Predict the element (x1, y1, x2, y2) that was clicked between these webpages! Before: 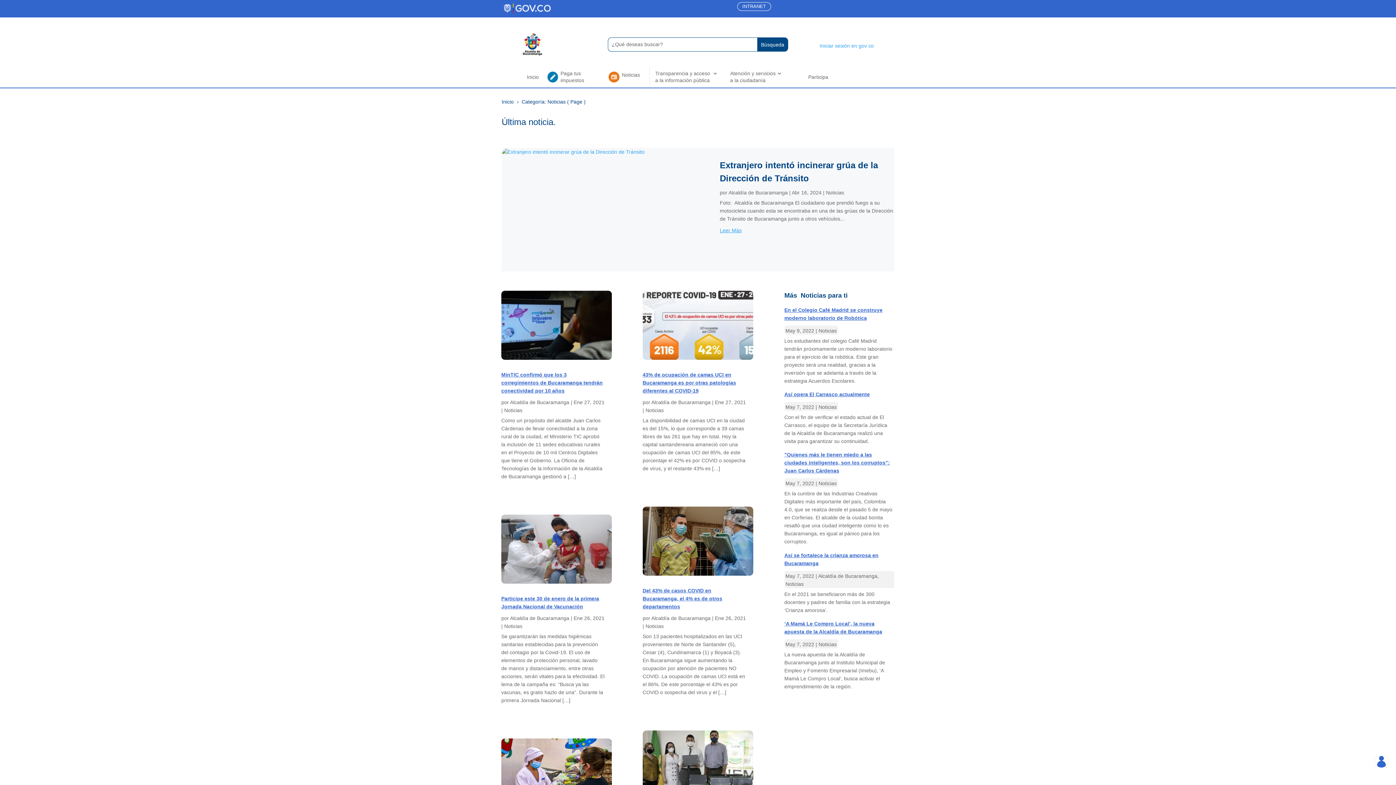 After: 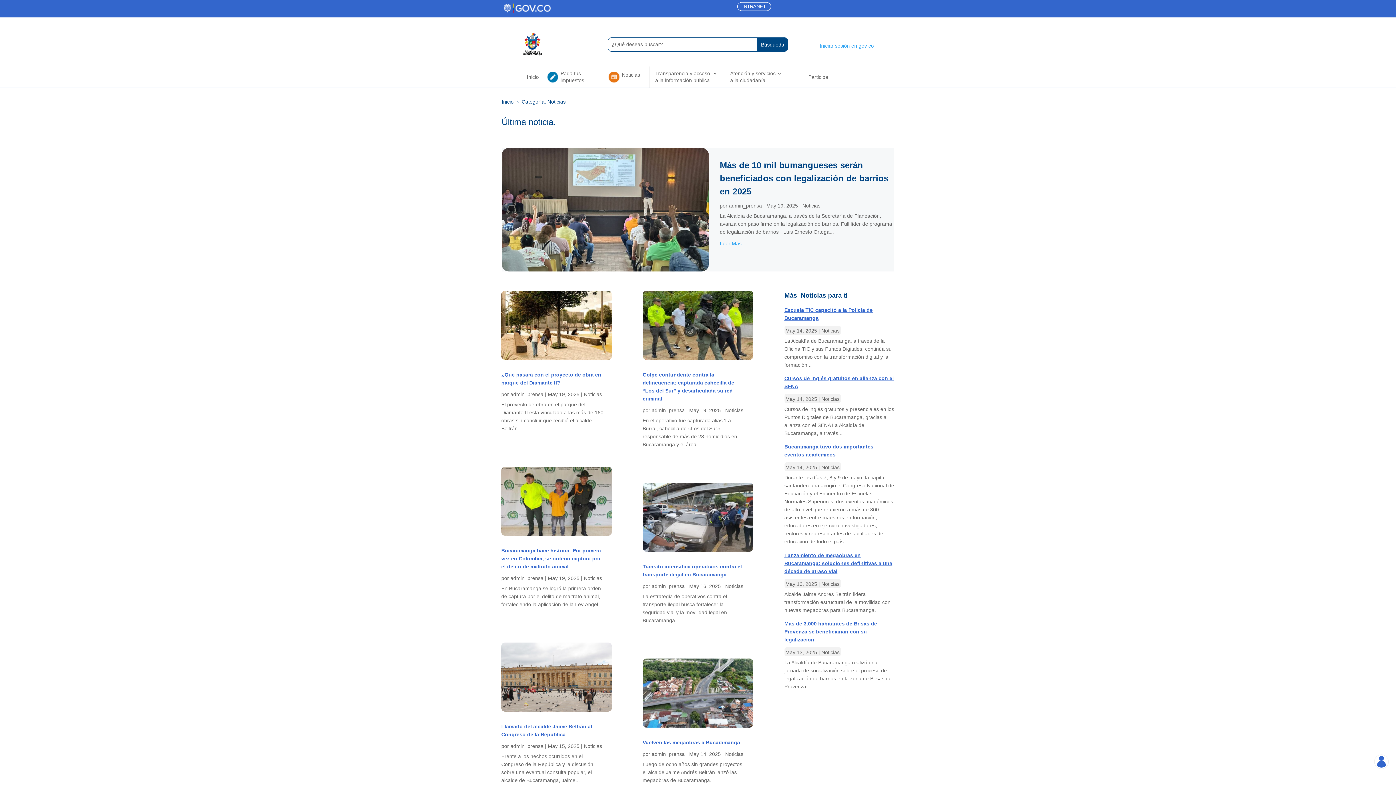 Action: bbox: (645, 623, 663, 629) label: Noticias